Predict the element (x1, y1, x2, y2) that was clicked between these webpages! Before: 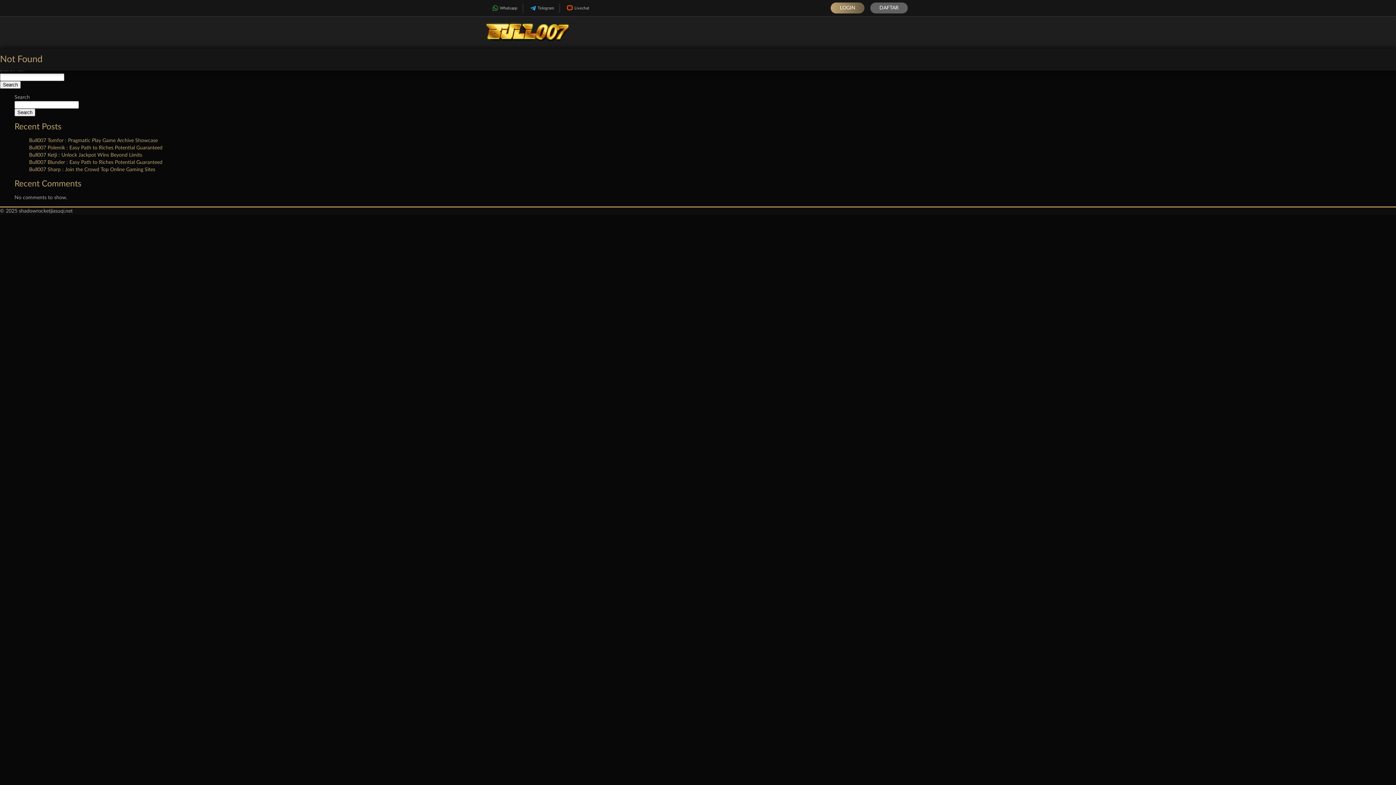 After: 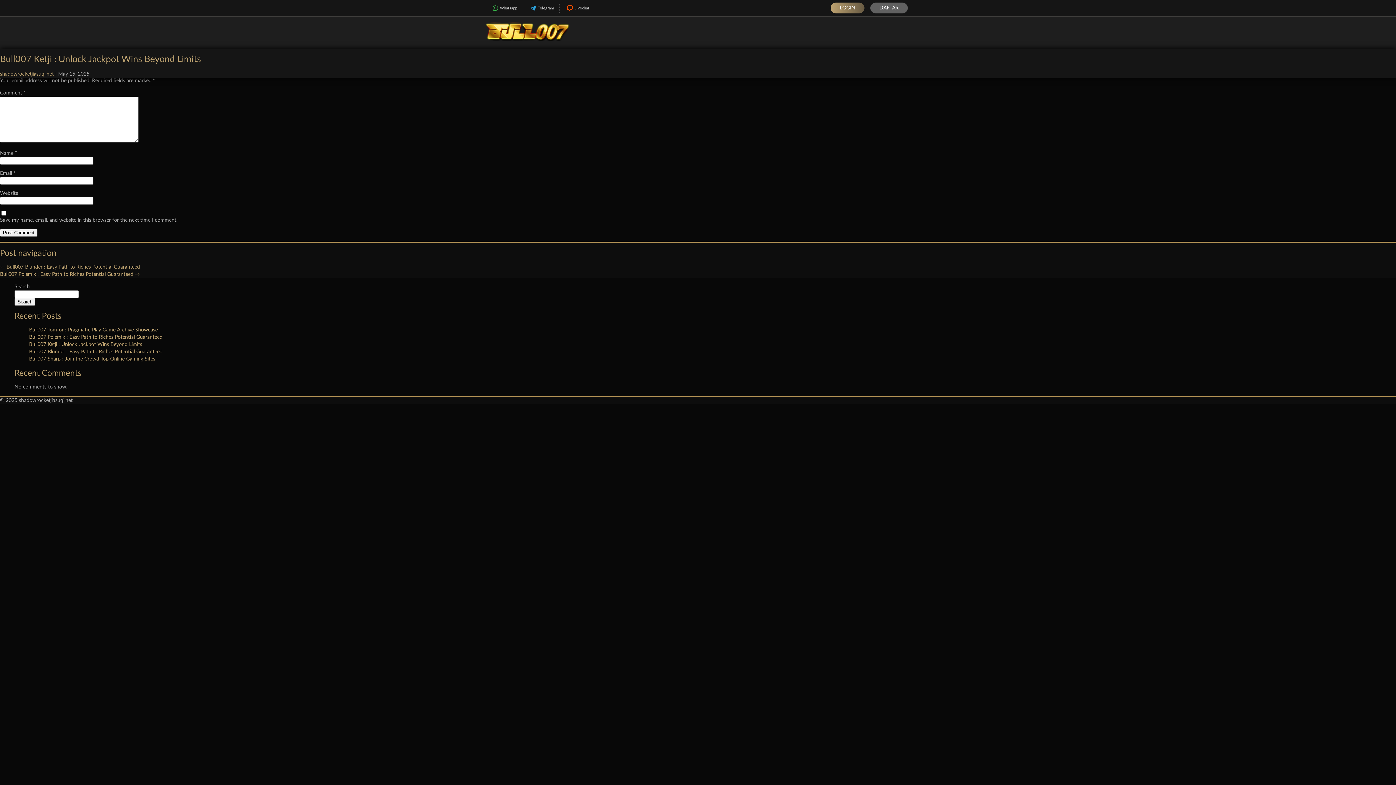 Action: label: Bull007 Ketji : Unlock Jackpot Wins Beyond Limits bbox: (29, 152, 142, 157)